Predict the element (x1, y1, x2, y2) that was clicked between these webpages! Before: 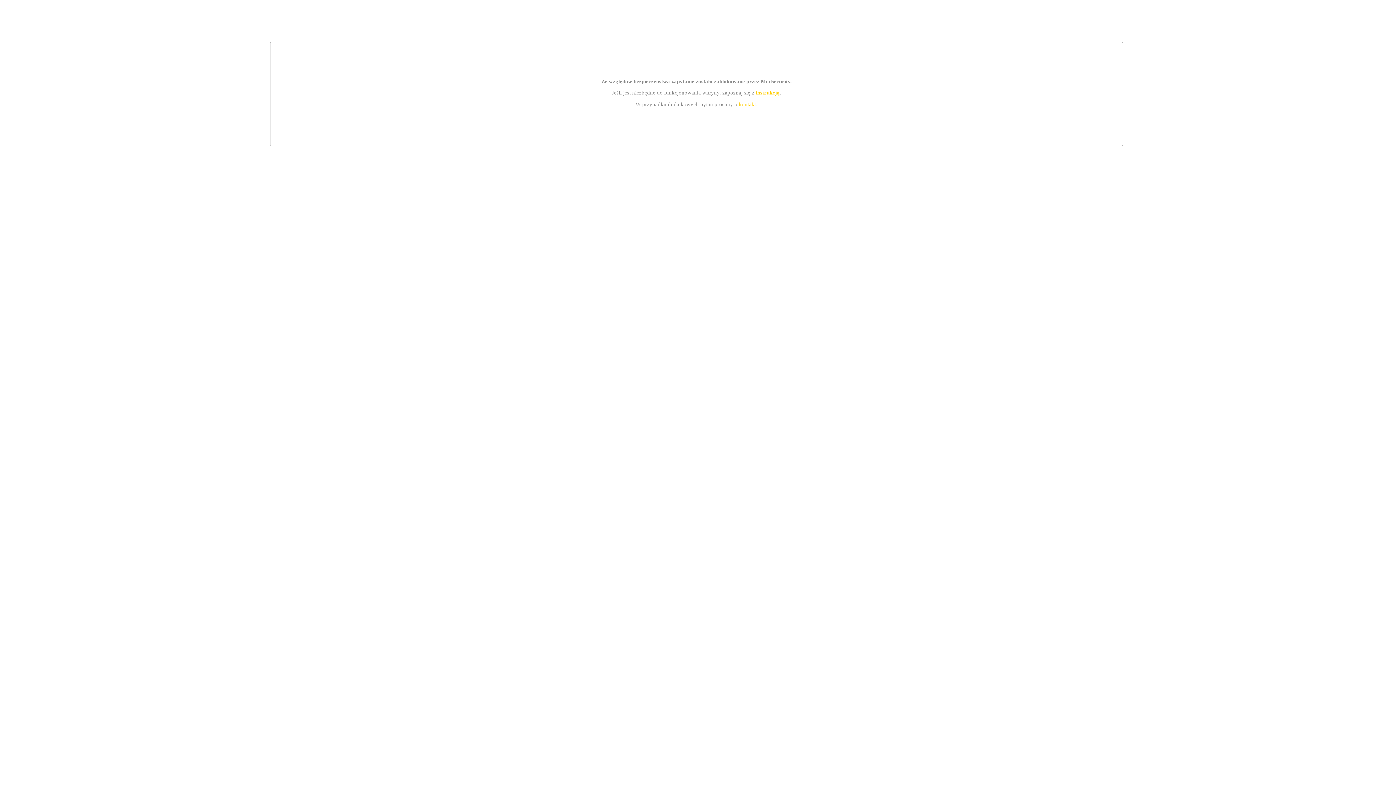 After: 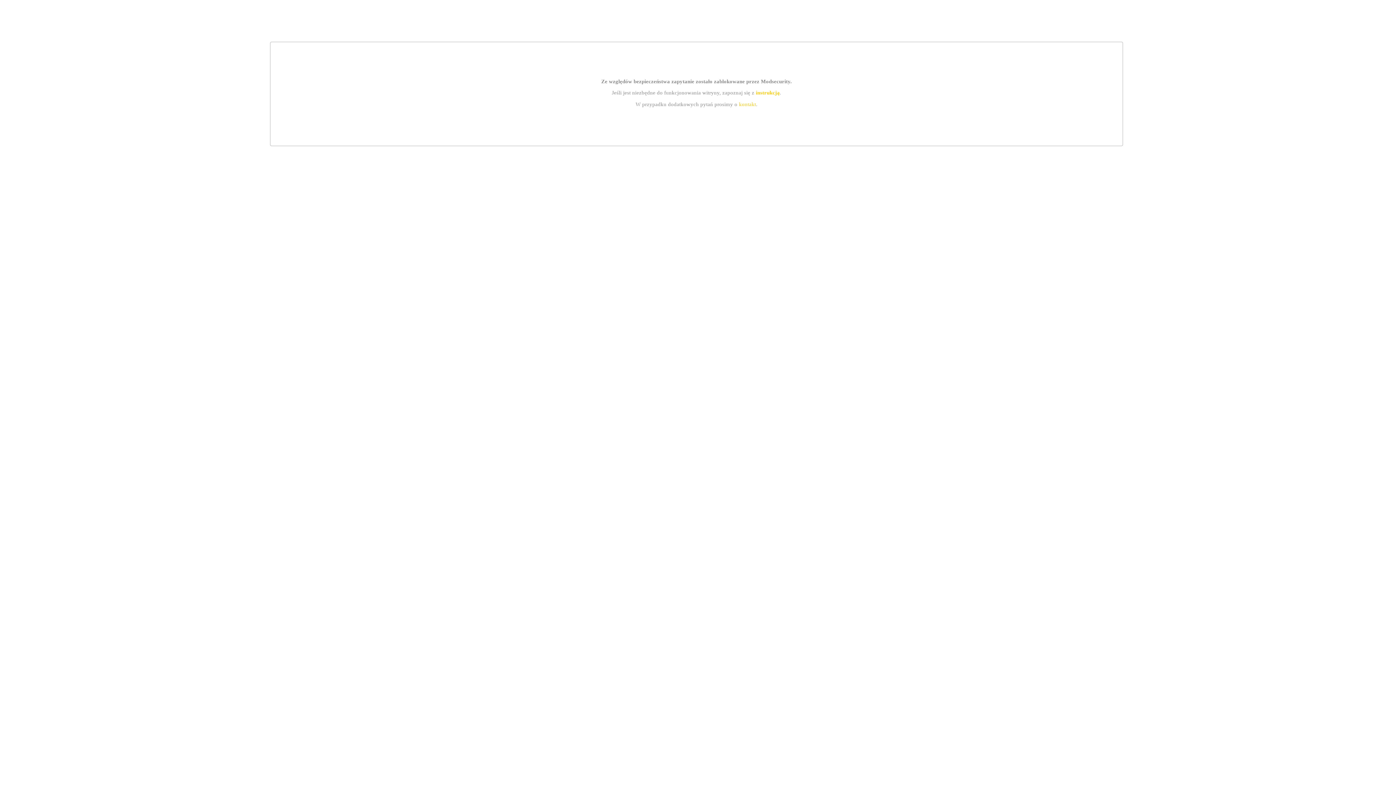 Action: label: kontakt bbox: (739, 101, 756, 107)